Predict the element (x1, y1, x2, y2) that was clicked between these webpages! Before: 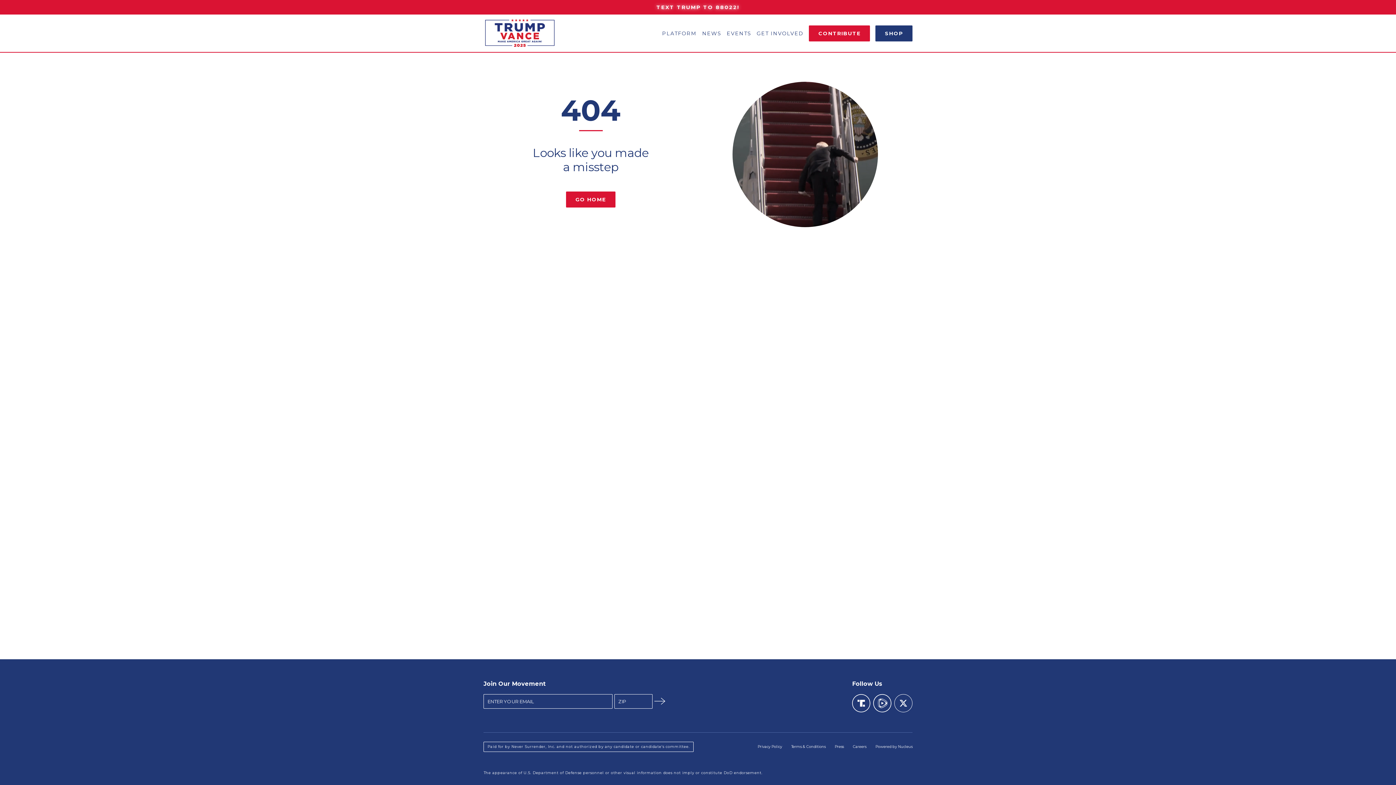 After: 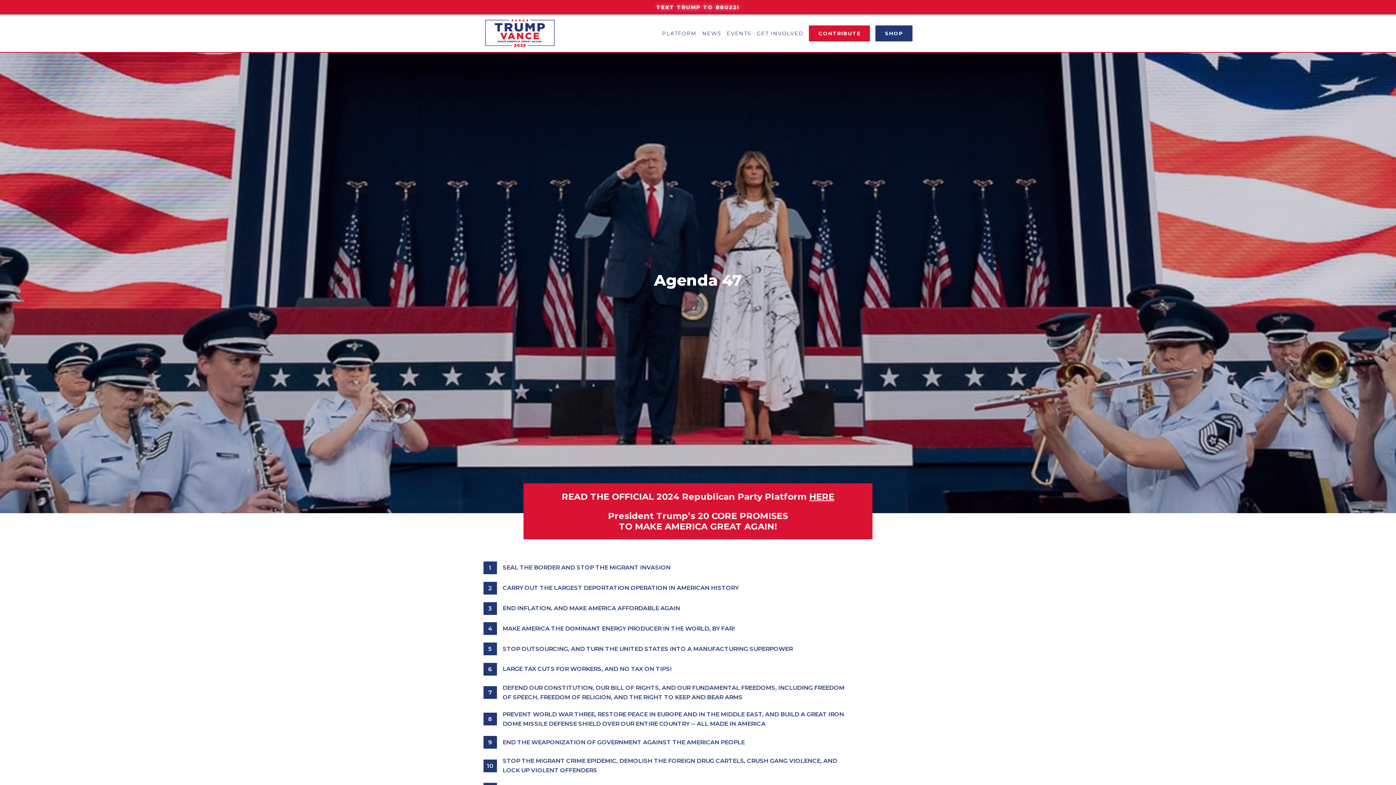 Action: bbox: (662, 30, 696, 36) label: PLATFORM